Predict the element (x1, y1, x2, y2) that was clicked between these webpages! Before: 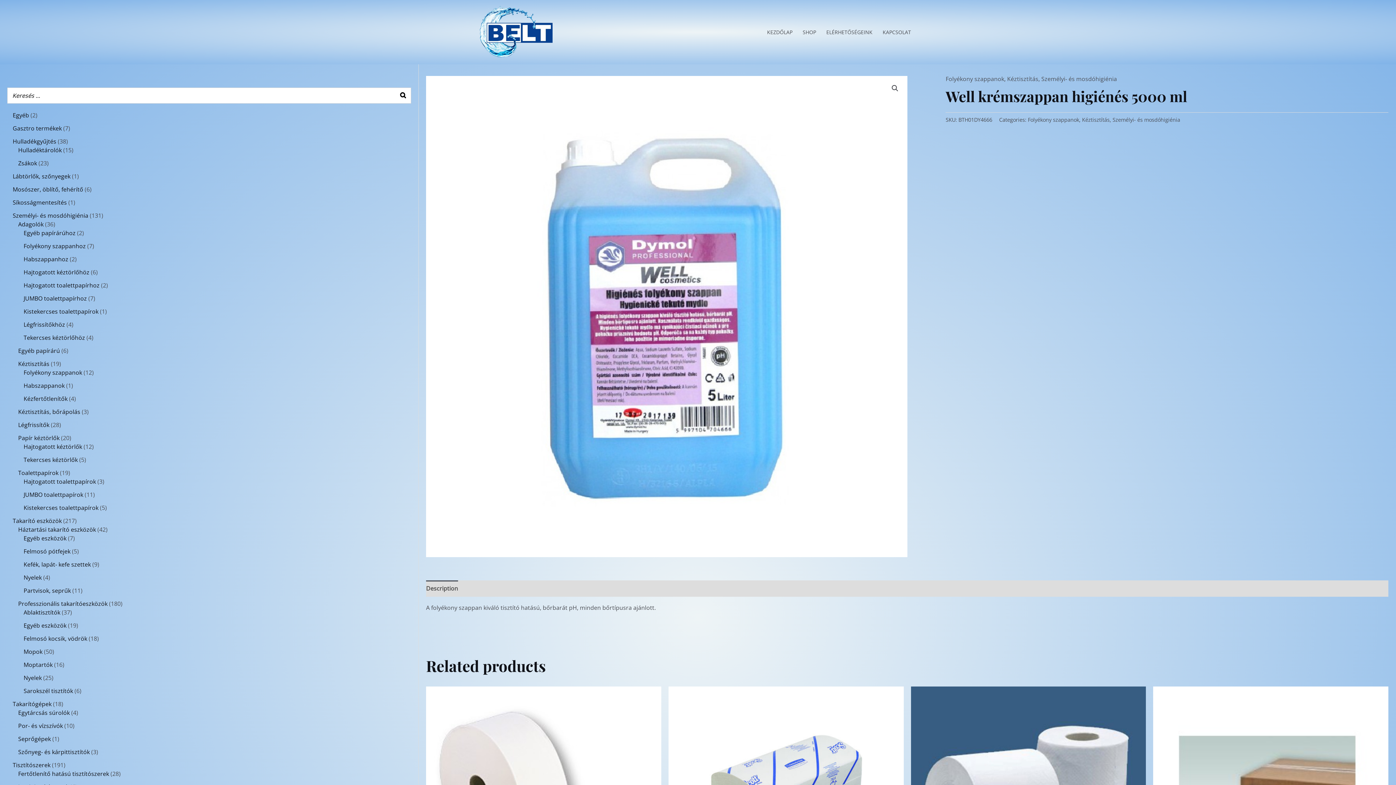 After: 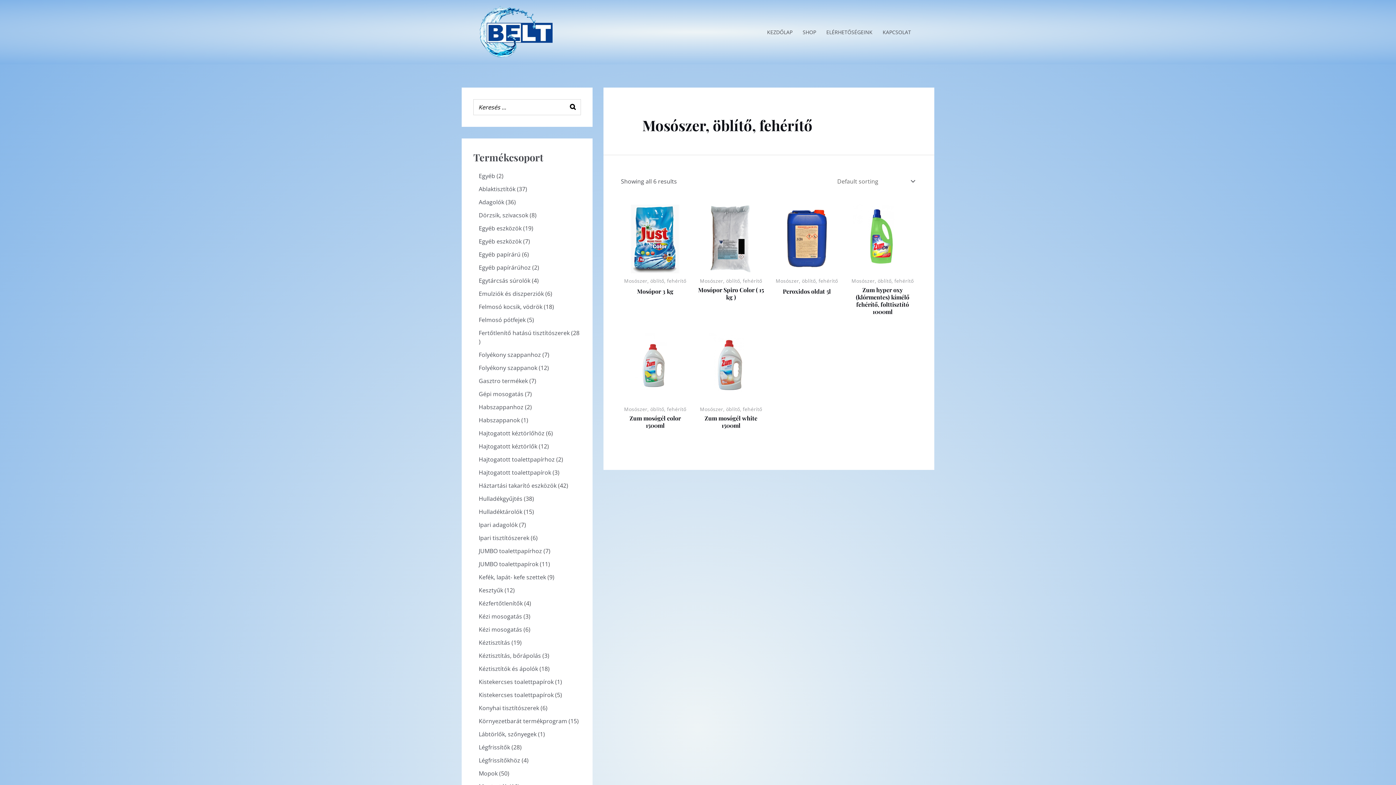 Action: bbox: (12, 185, 83, 193) label: Mosószer, öblítő, fehérítő